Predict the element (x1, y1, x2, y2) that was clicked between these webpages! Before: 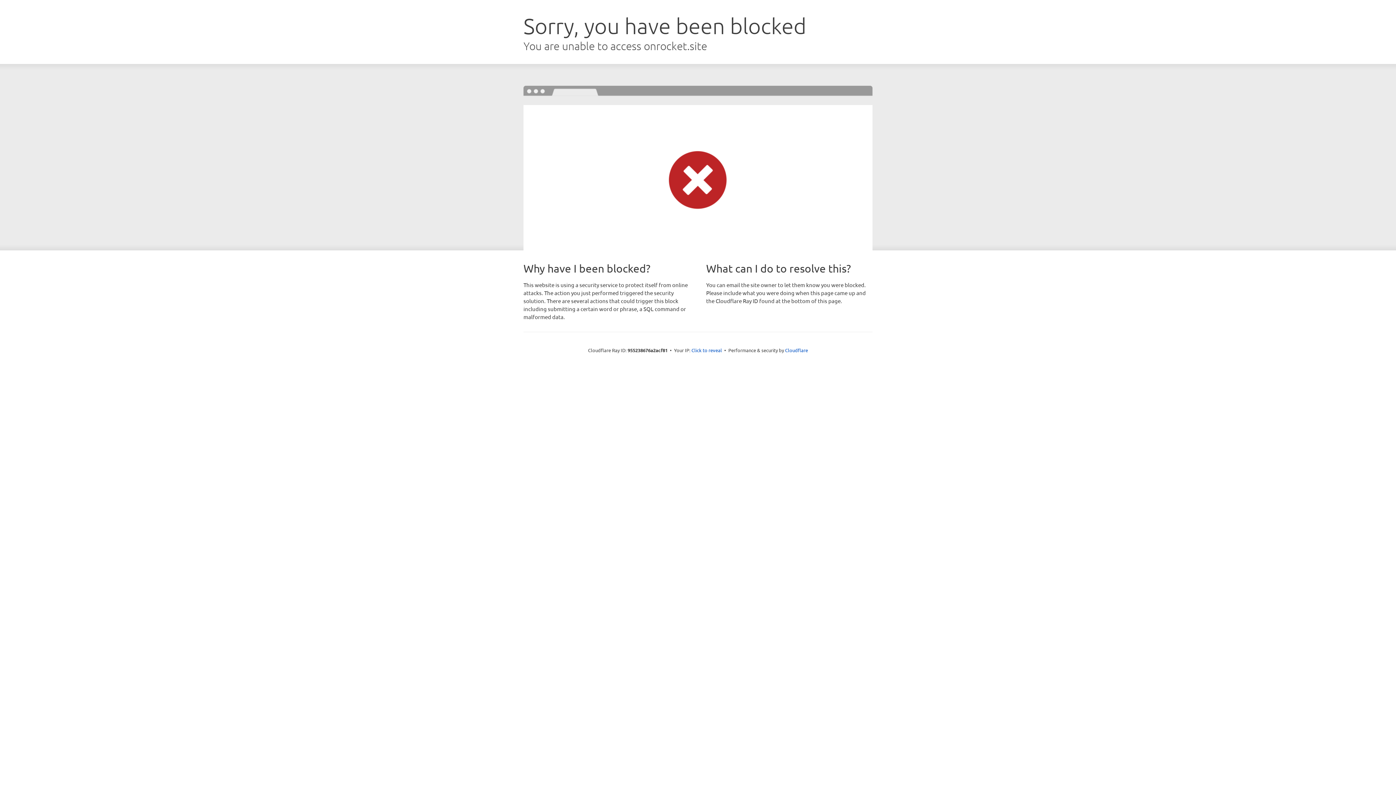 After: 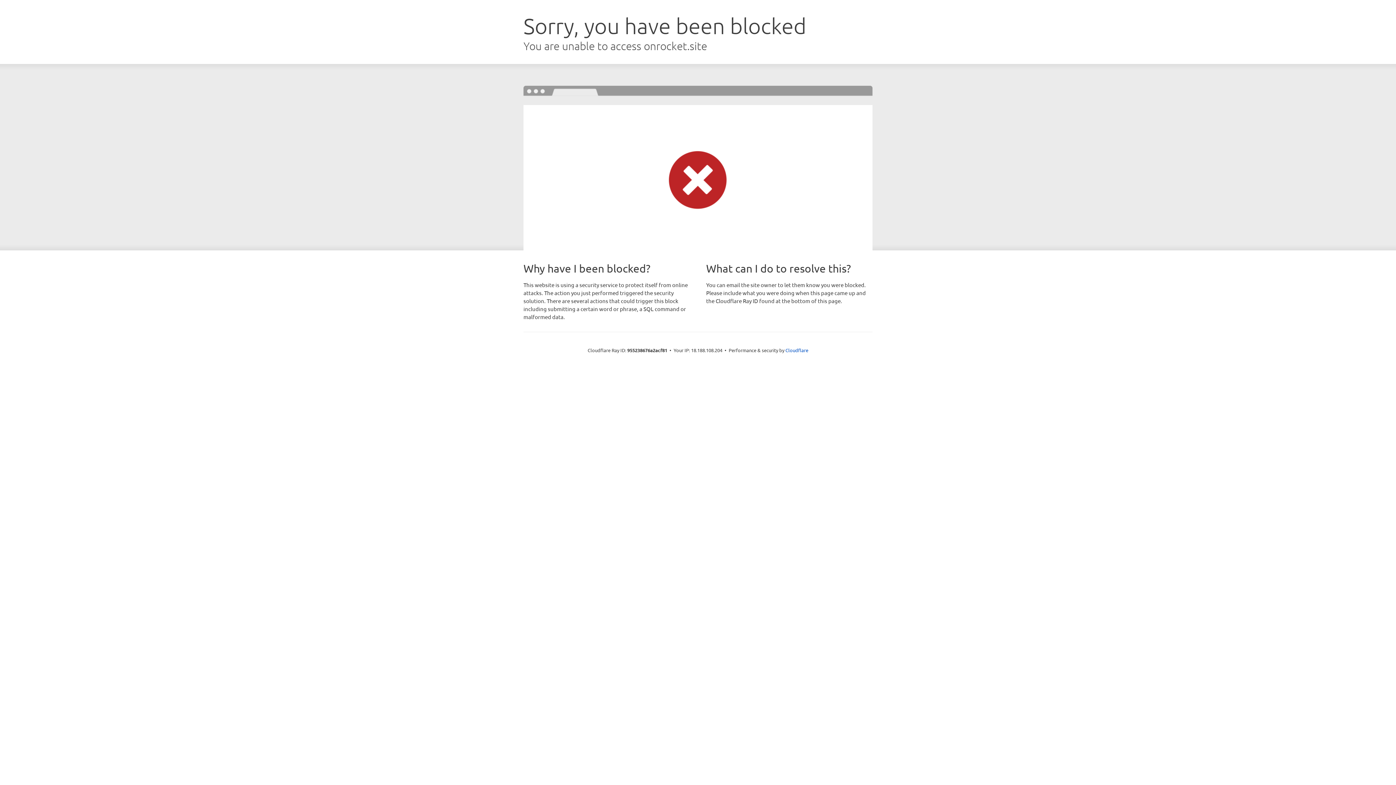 Action: label: Click to reveal bbox: (691, 346, 722, 353)